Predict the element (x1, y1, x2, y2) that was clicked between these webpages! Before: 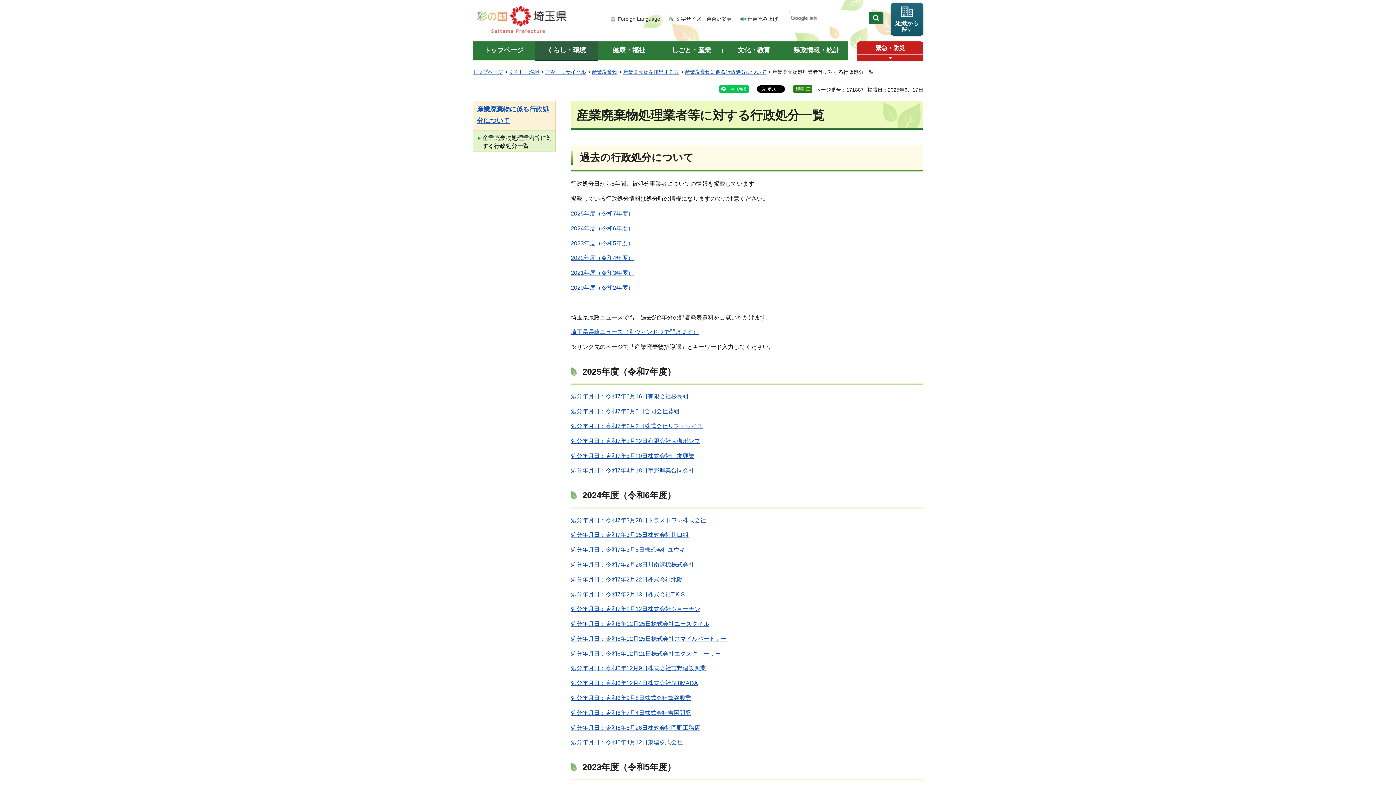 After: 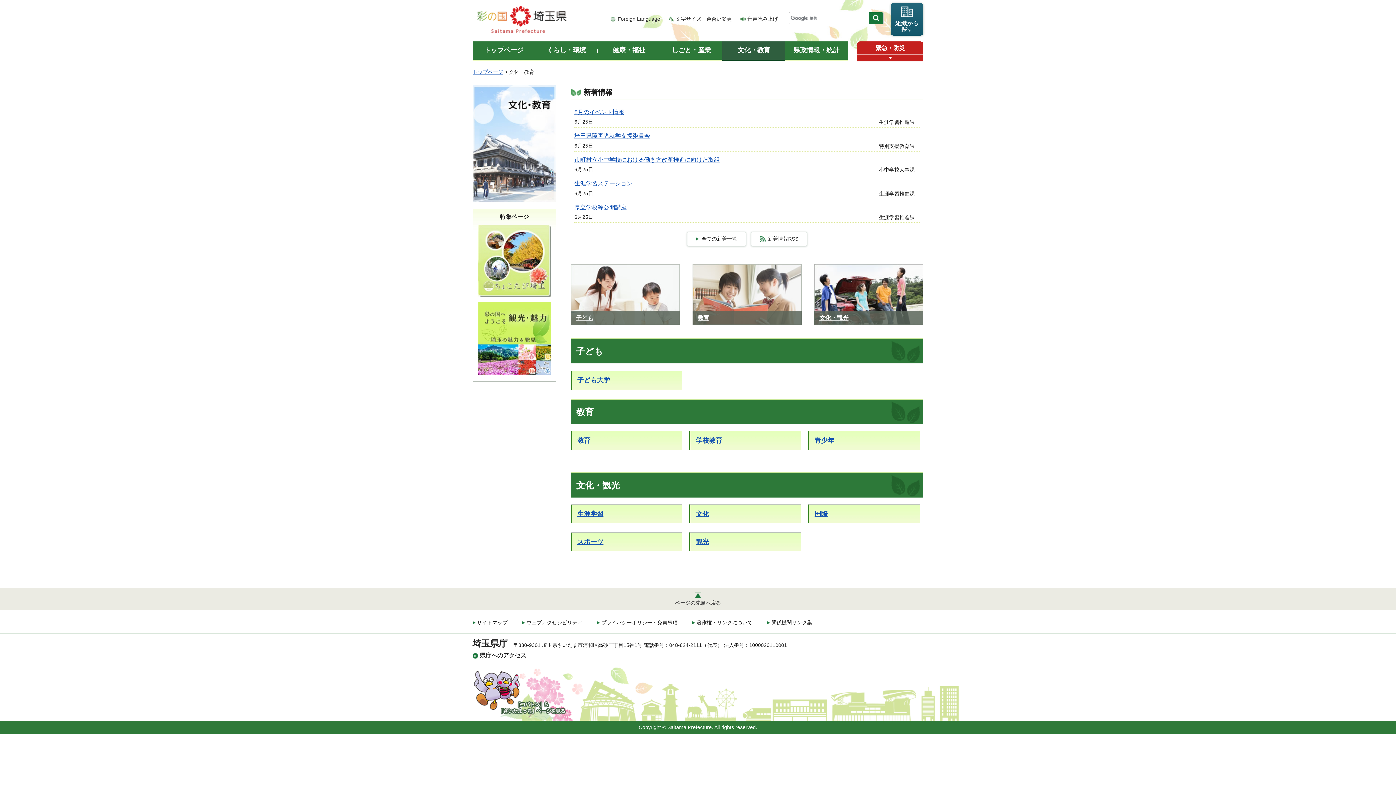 Action: bbox: (722, 41, 785, 61) label: 文化・教育